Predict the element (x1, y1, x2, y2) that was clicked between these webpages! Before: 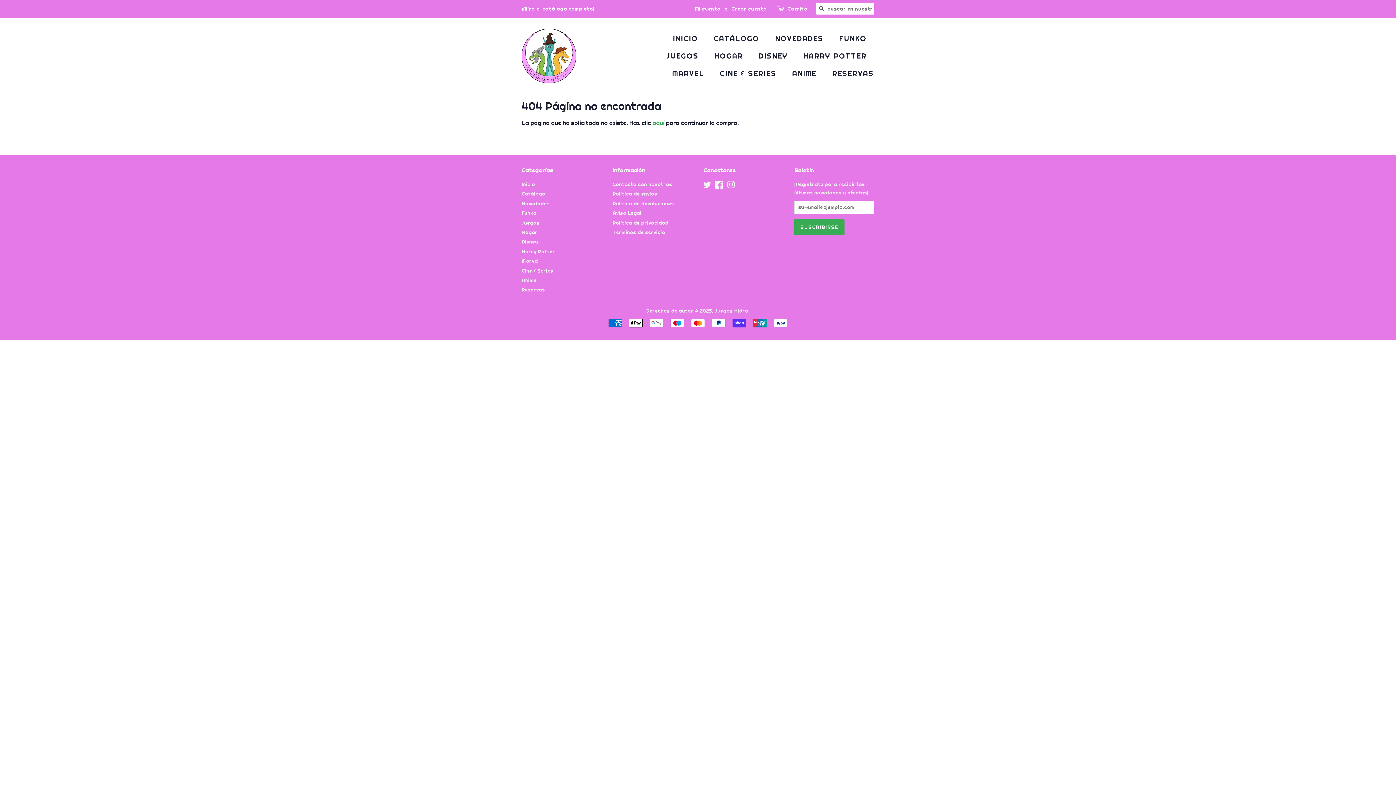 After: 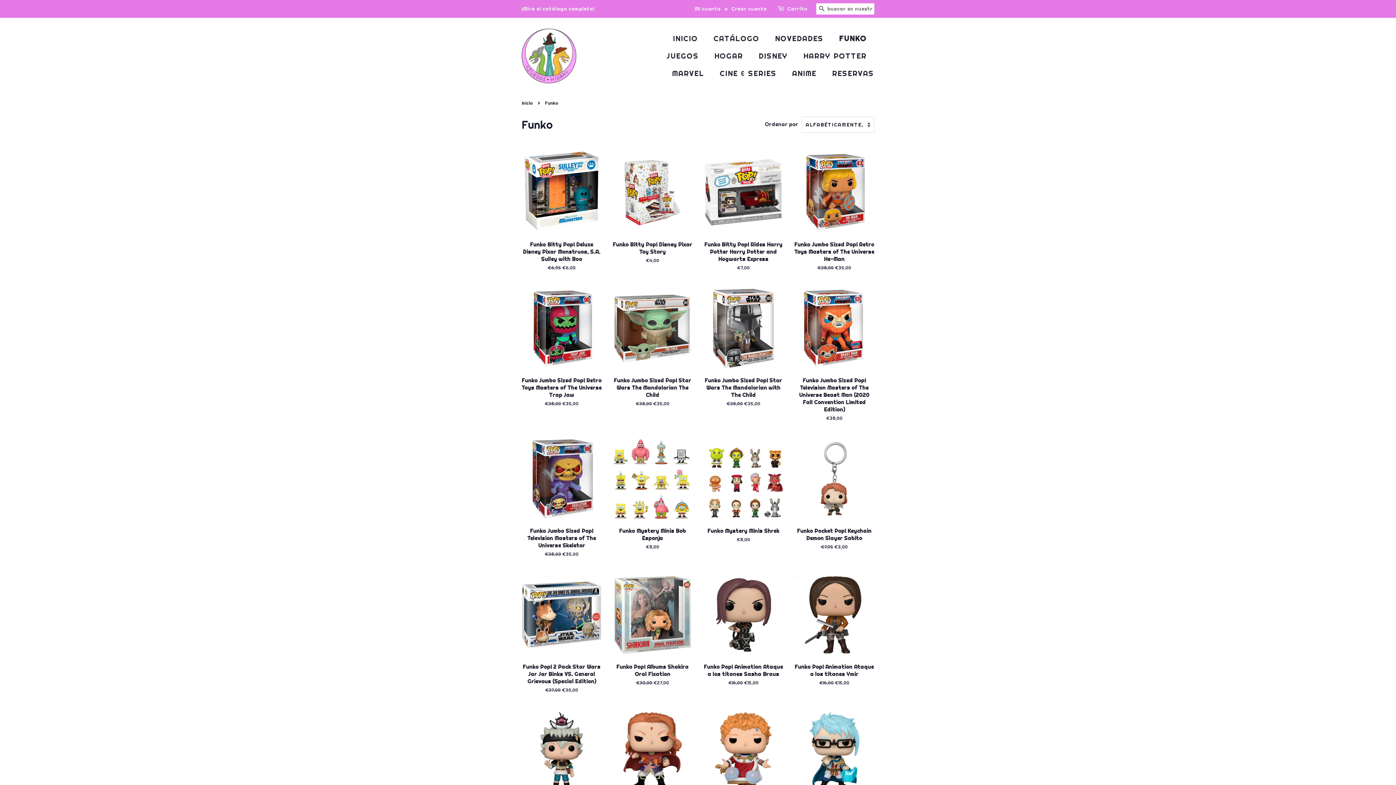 Action: label: FUNKO bbox: (833, 29, 874, 47)